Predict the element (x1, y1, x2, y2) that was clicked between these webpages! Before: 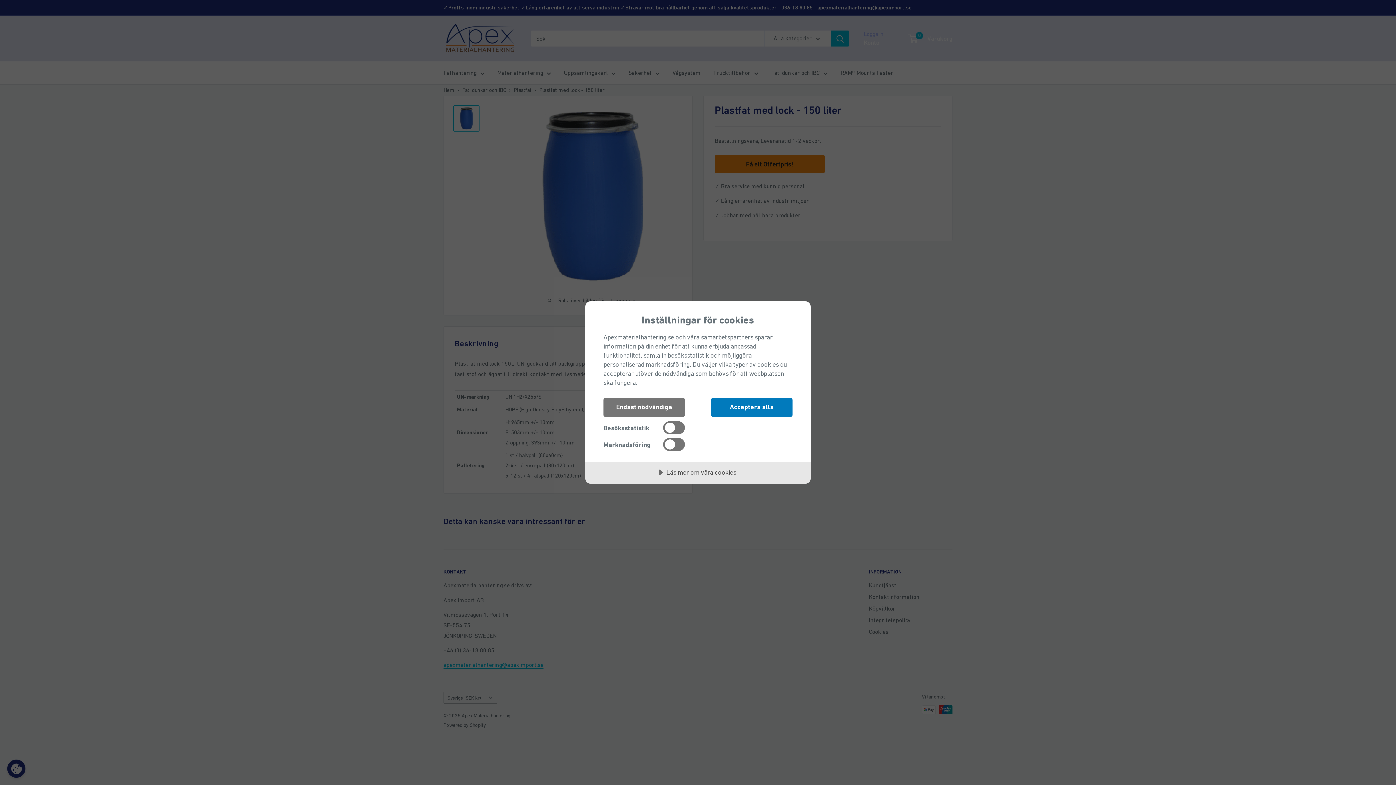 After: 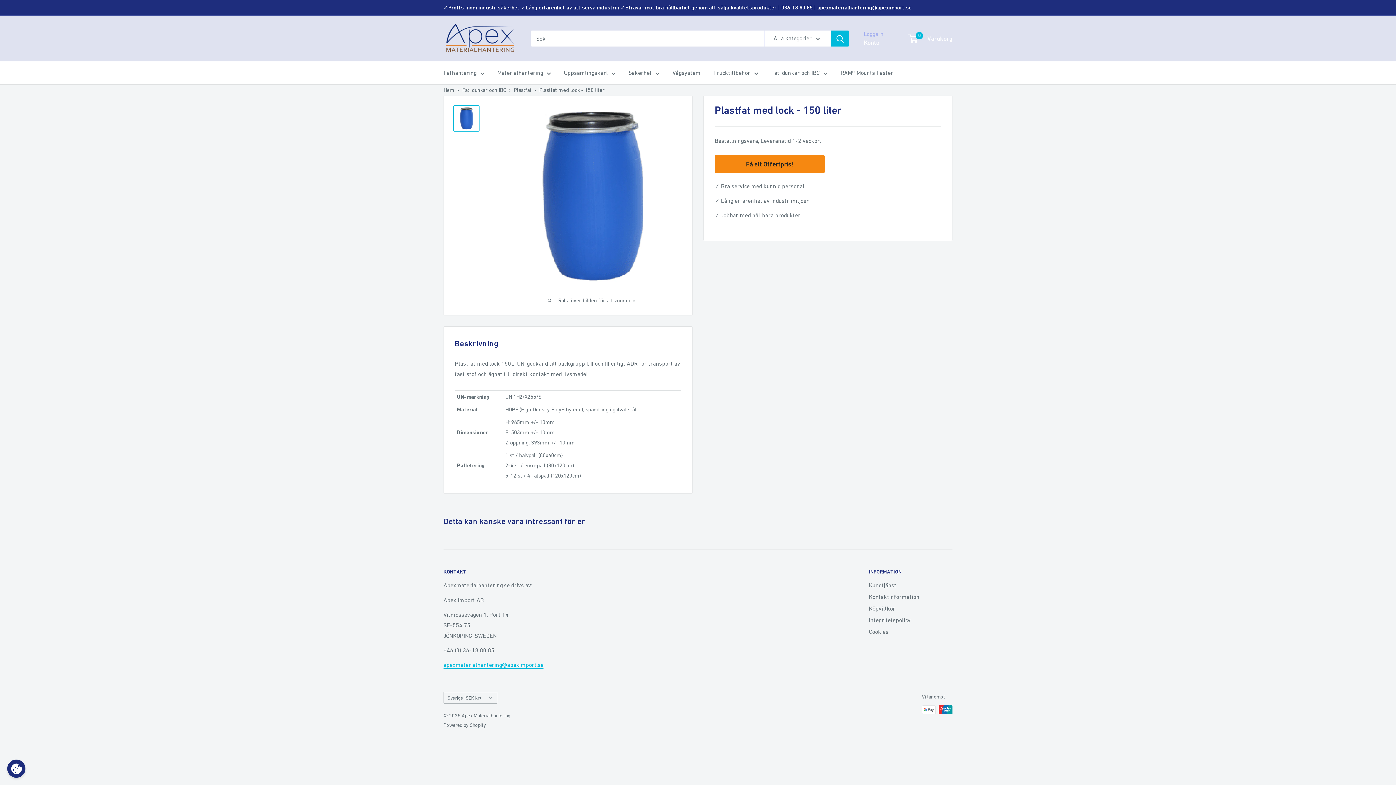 Action: bbox: (711, 398, 792, 417) label: Acceptera alla